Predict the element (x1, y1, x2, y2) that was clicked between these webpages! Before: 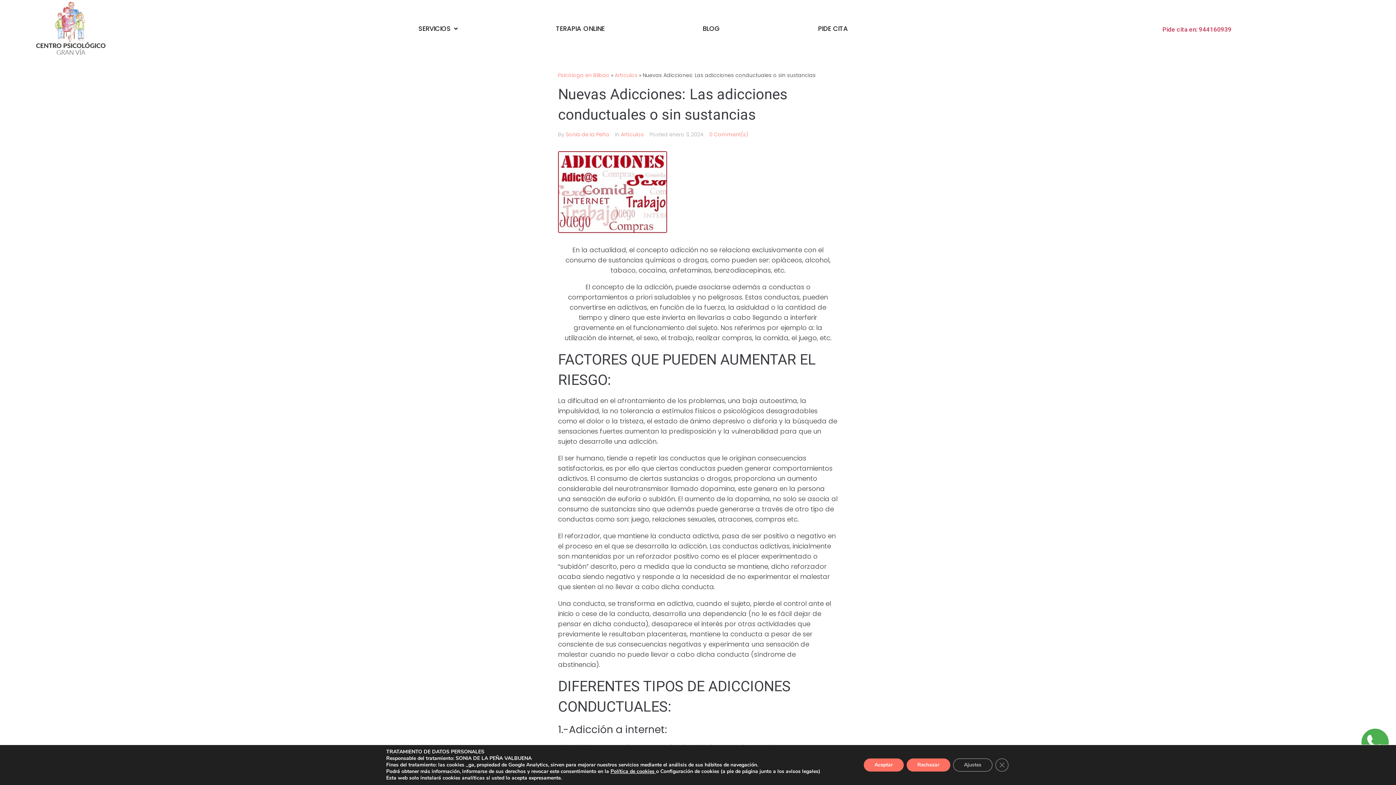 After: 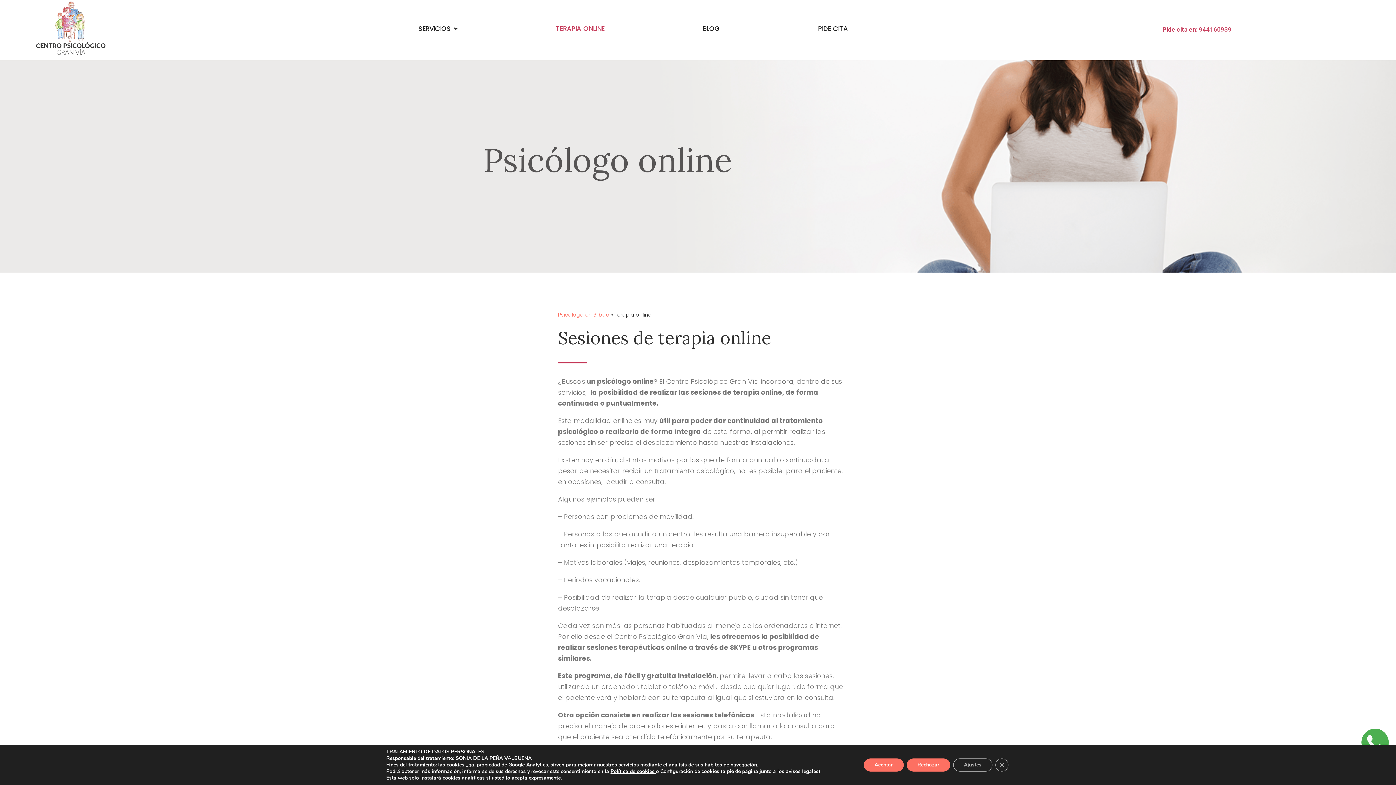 Action: label: TERAPIA ONLINE bbox: (509, 24, 650, 34)